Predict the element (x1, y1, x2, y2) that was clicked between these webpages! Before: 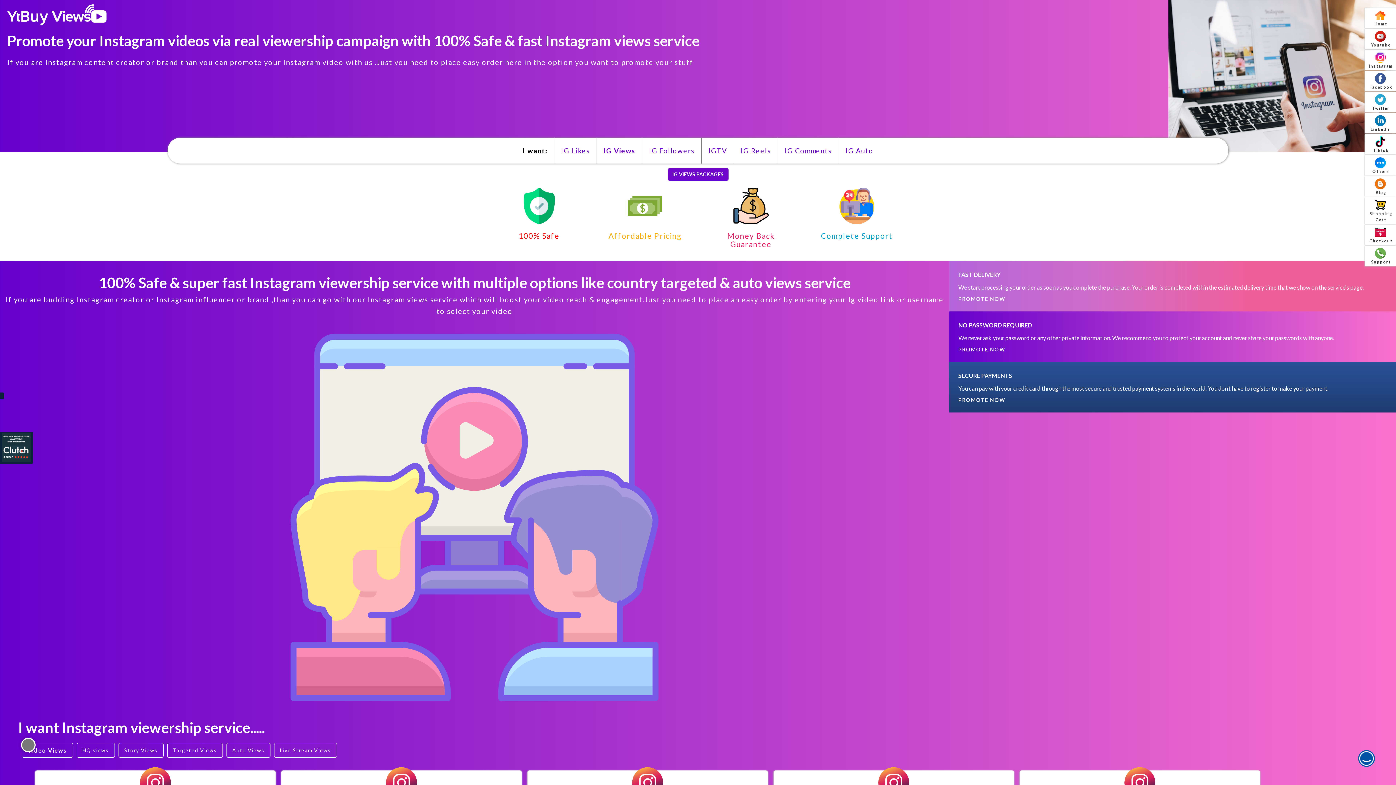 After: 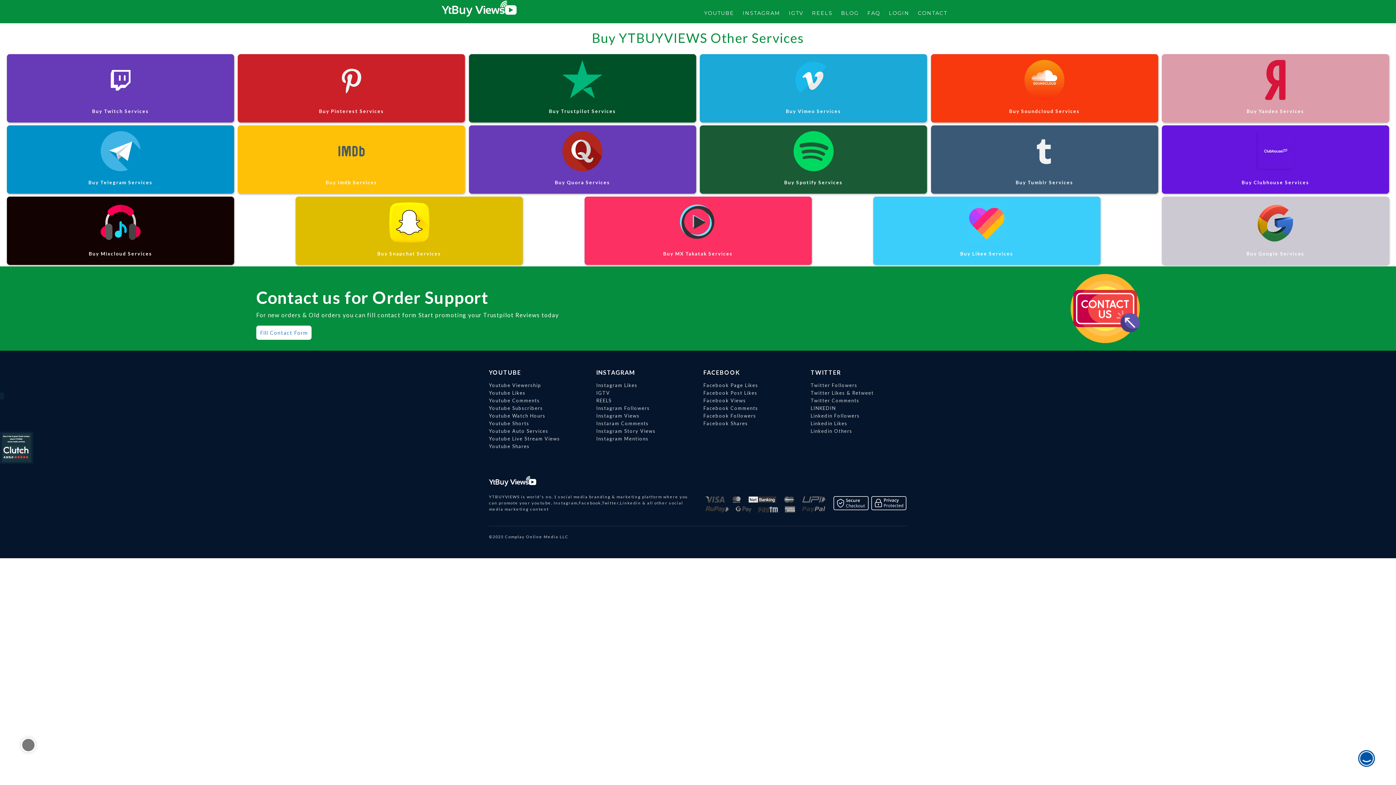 Action: bbox: (1365, 155, 1396, 175) label: Others